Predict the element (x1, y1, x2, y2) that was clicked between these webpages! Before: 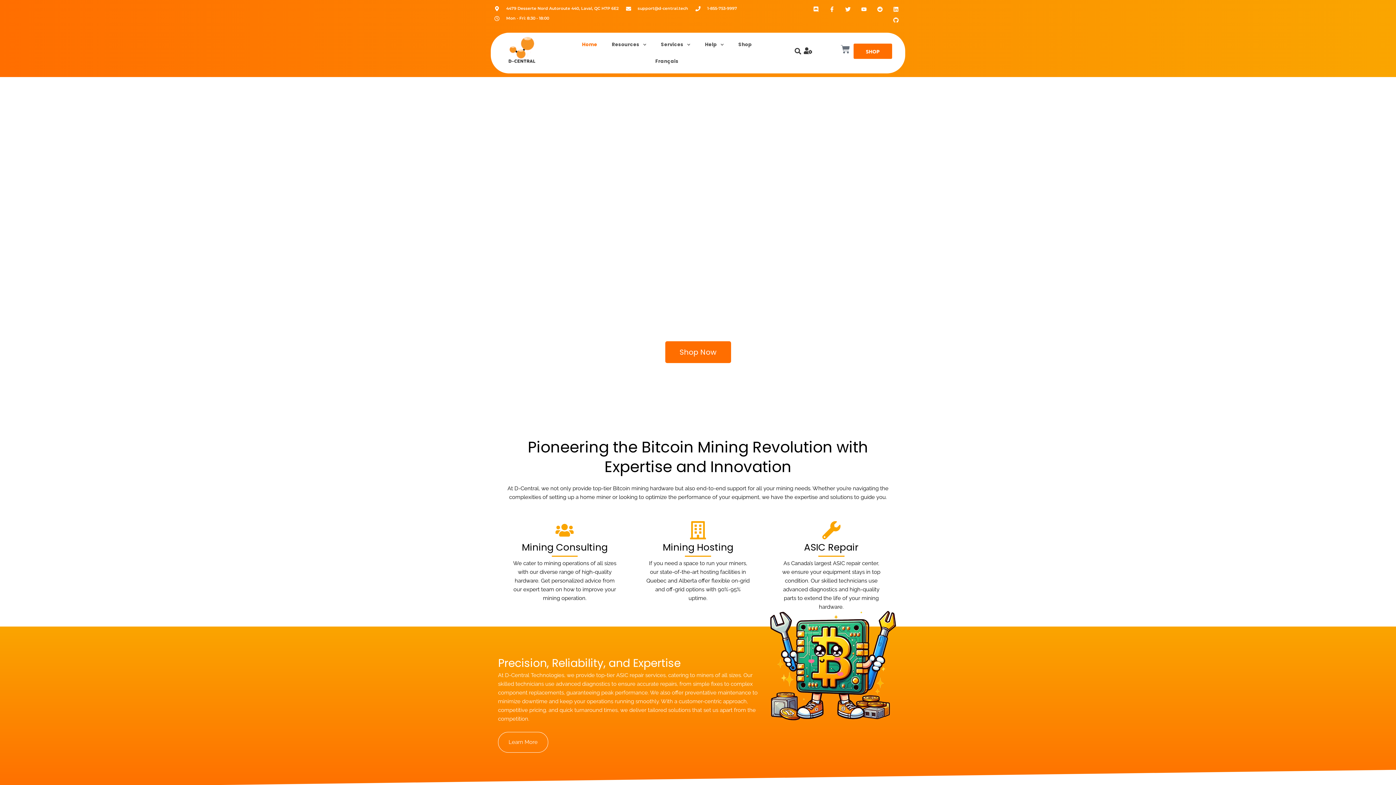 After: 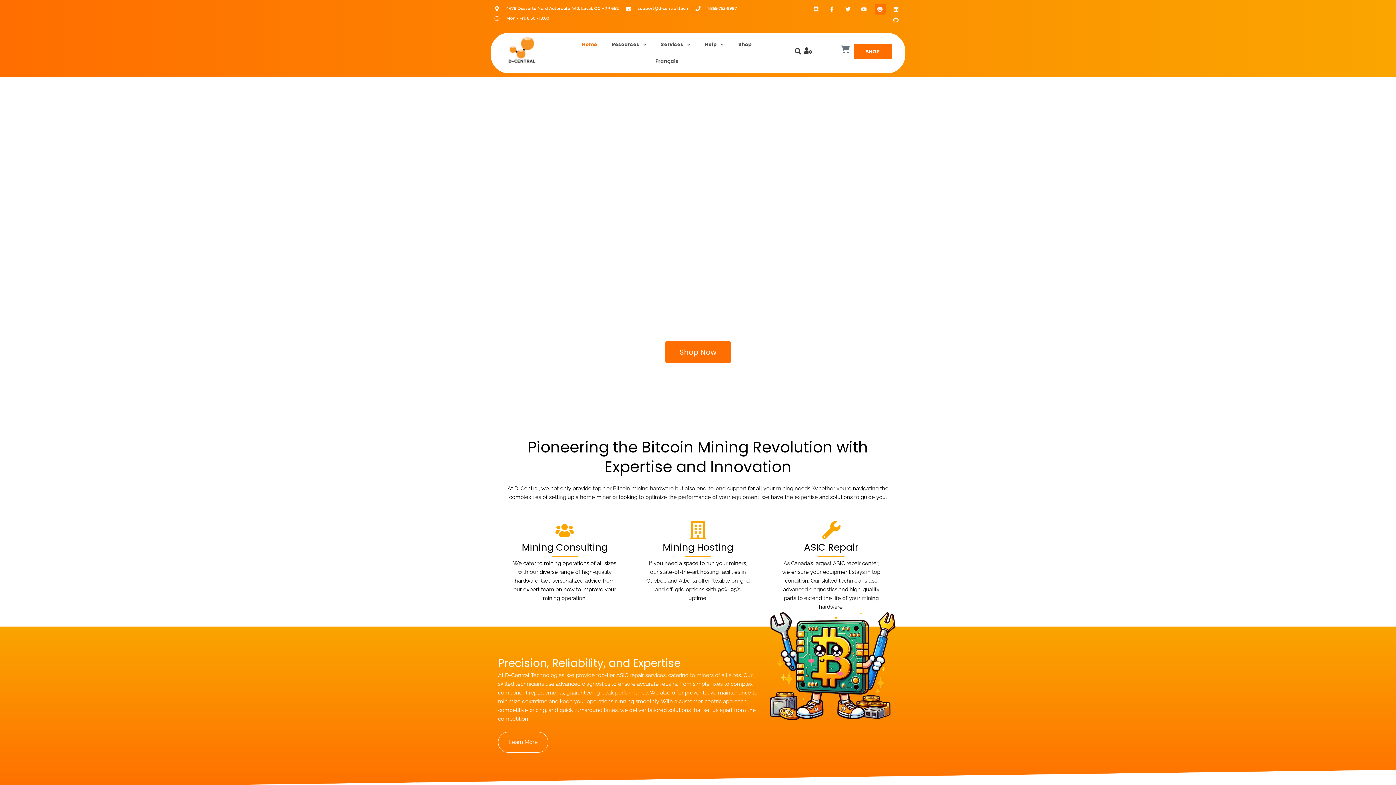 Action: bbox: (874, 3, 885, 14) label: Reddit